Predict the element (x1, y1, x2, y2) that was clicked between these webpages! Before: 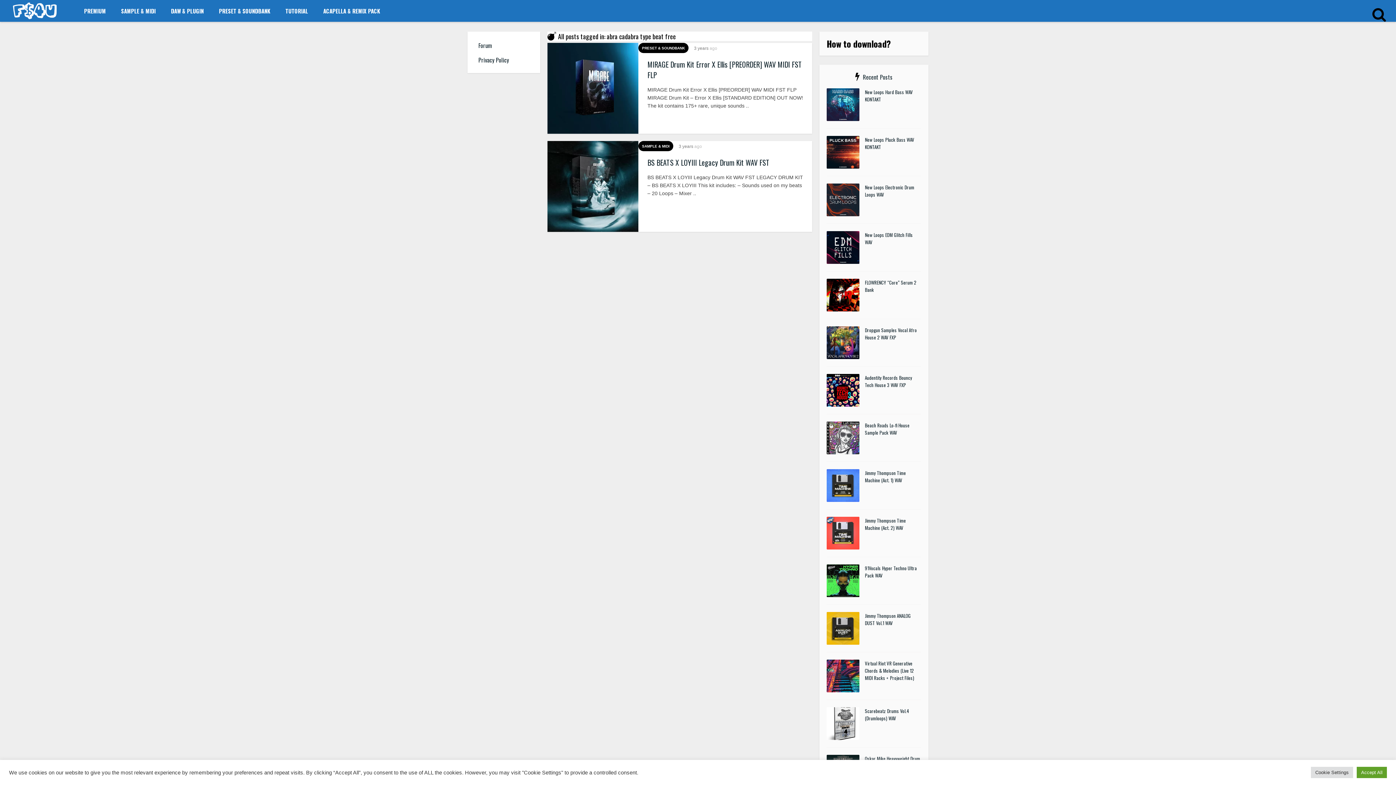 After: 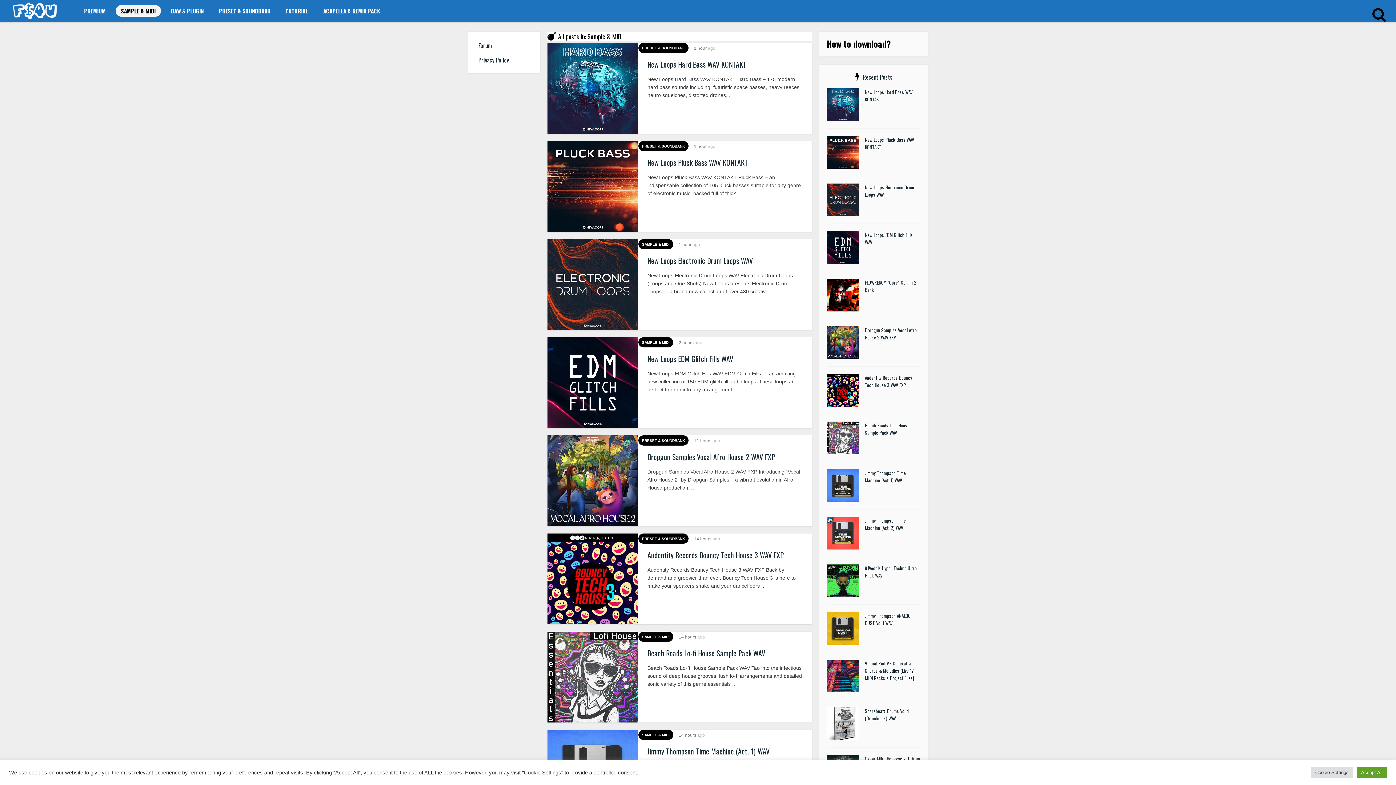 Action: bbox: (642, 144, 669, 148) label: SAMPLE & MIDI